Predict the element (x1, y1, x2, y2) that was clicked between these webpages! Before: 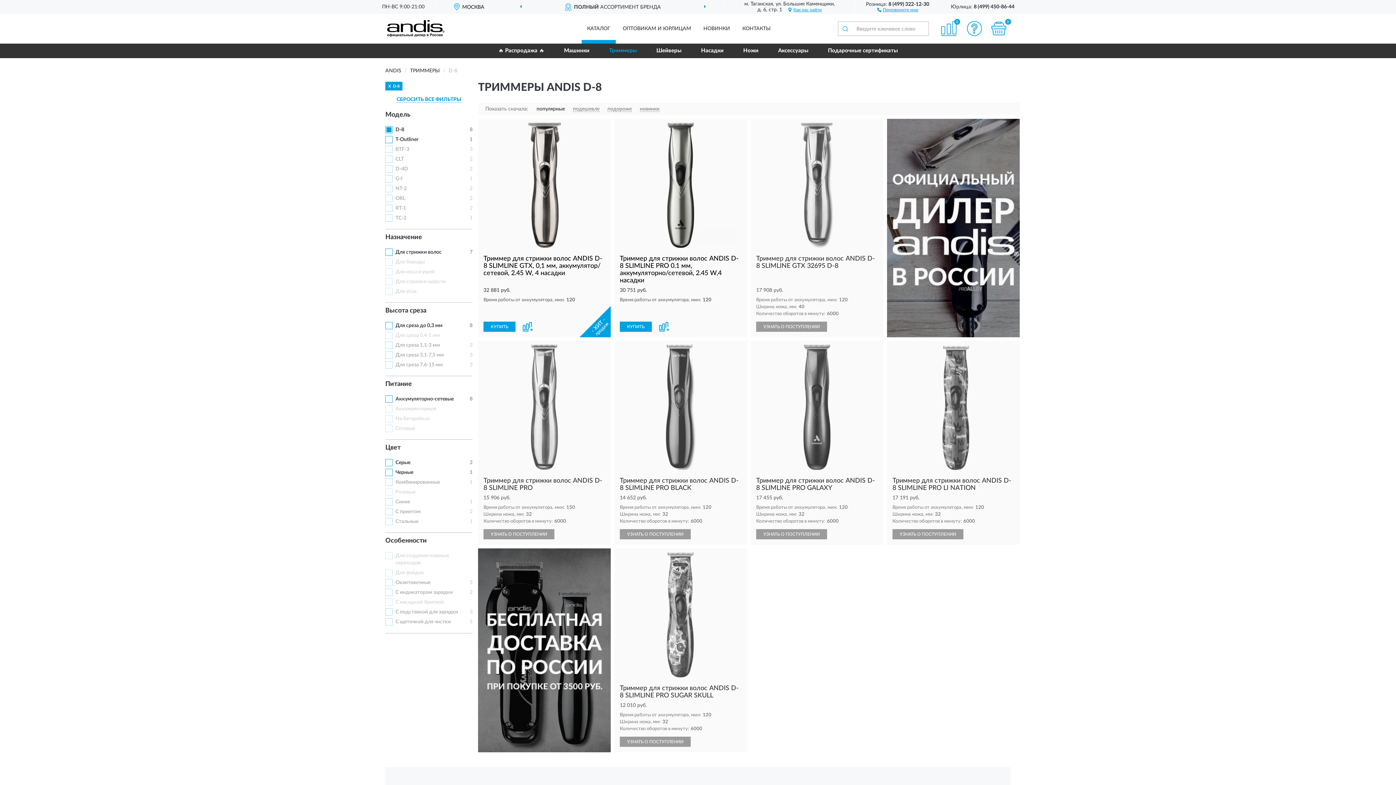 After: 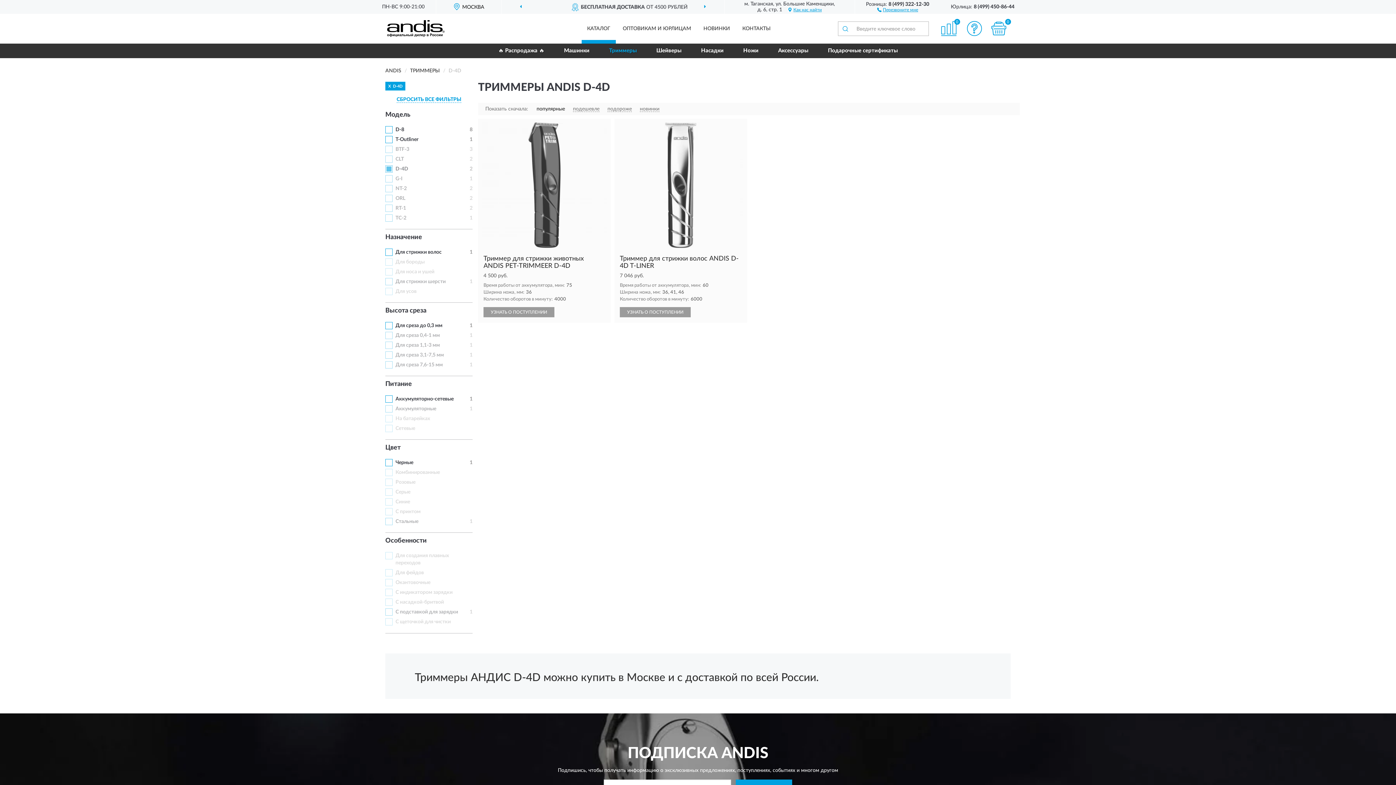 Action: label: D-4D bbox: (395, 166, 408, 171)